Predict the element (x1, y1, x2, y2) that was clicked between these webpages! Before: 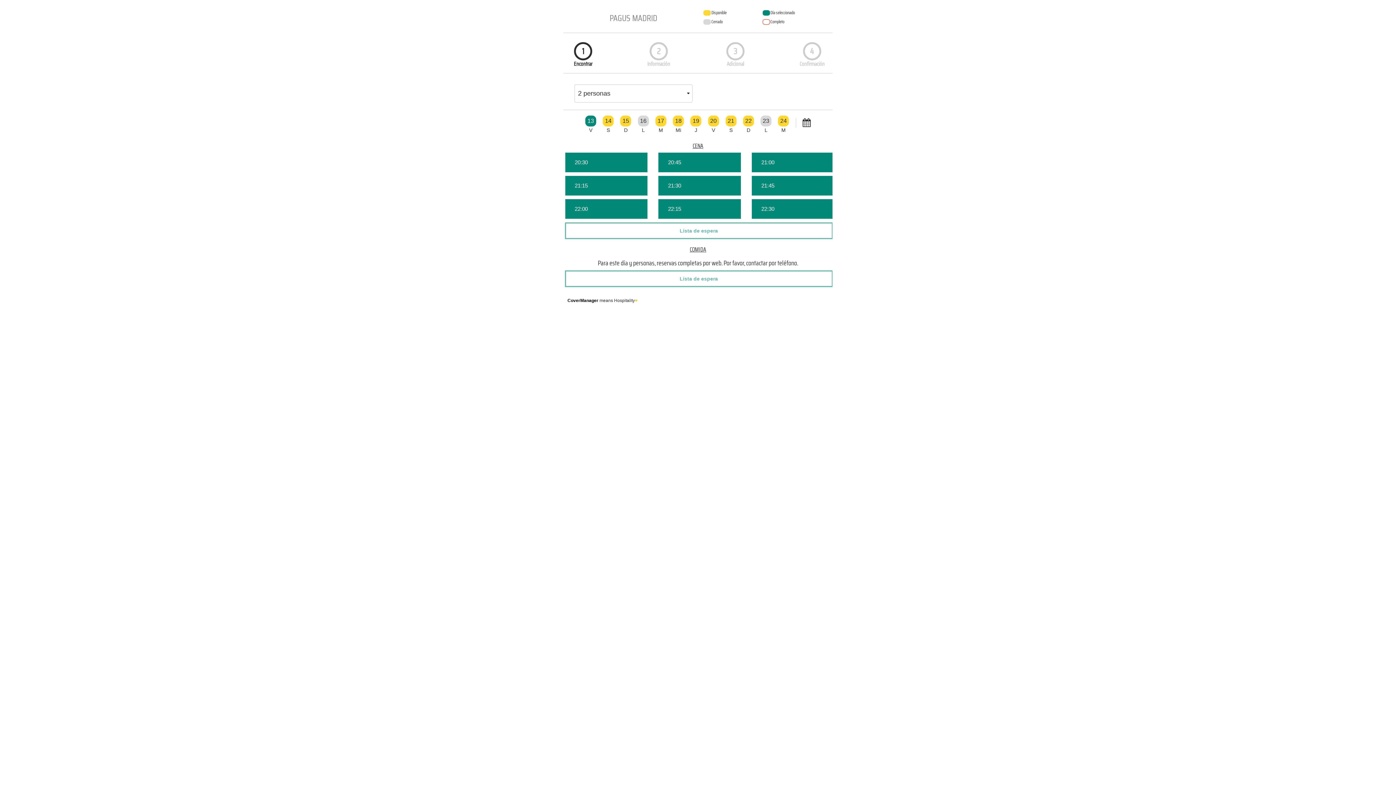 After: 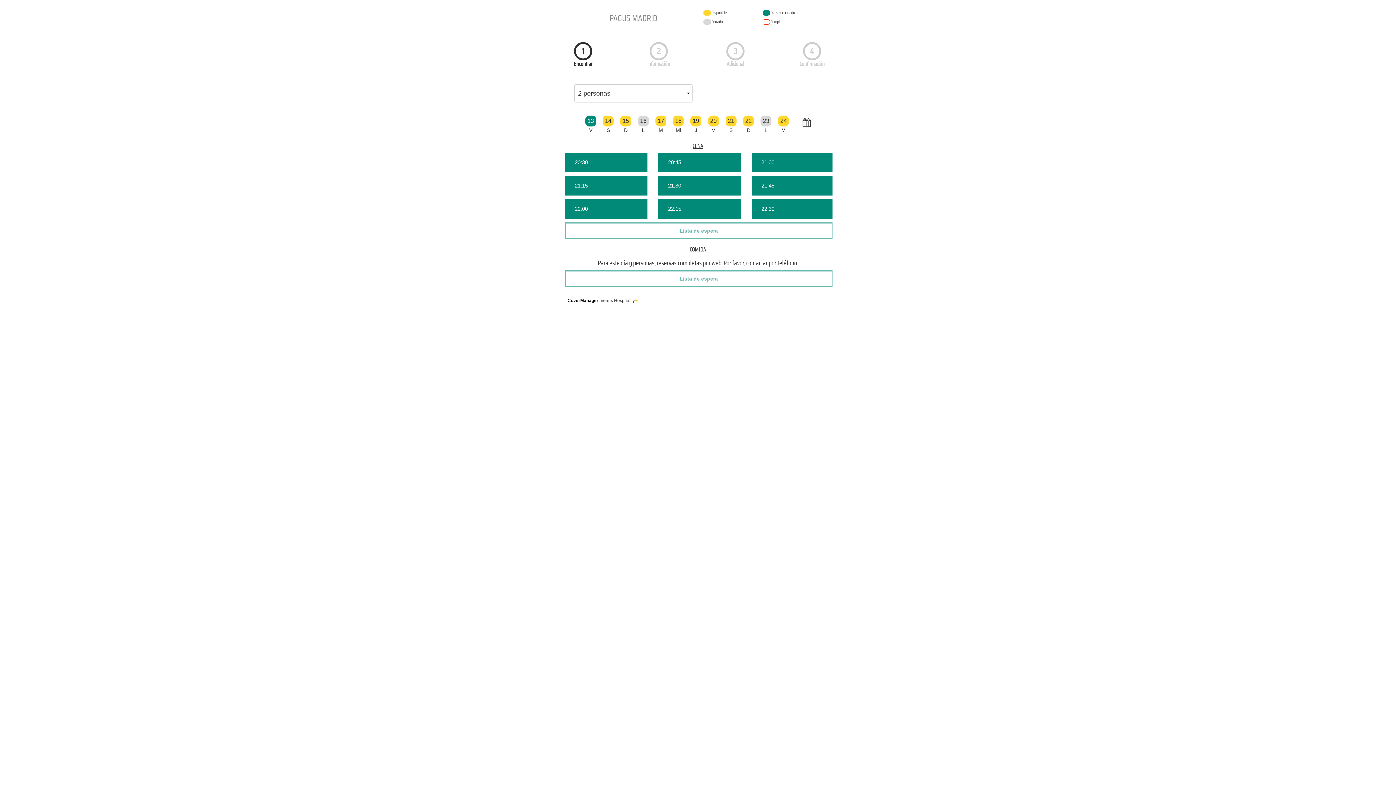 Action: bbox: (574, 7, 692, 29) label: PAGUS MADRID